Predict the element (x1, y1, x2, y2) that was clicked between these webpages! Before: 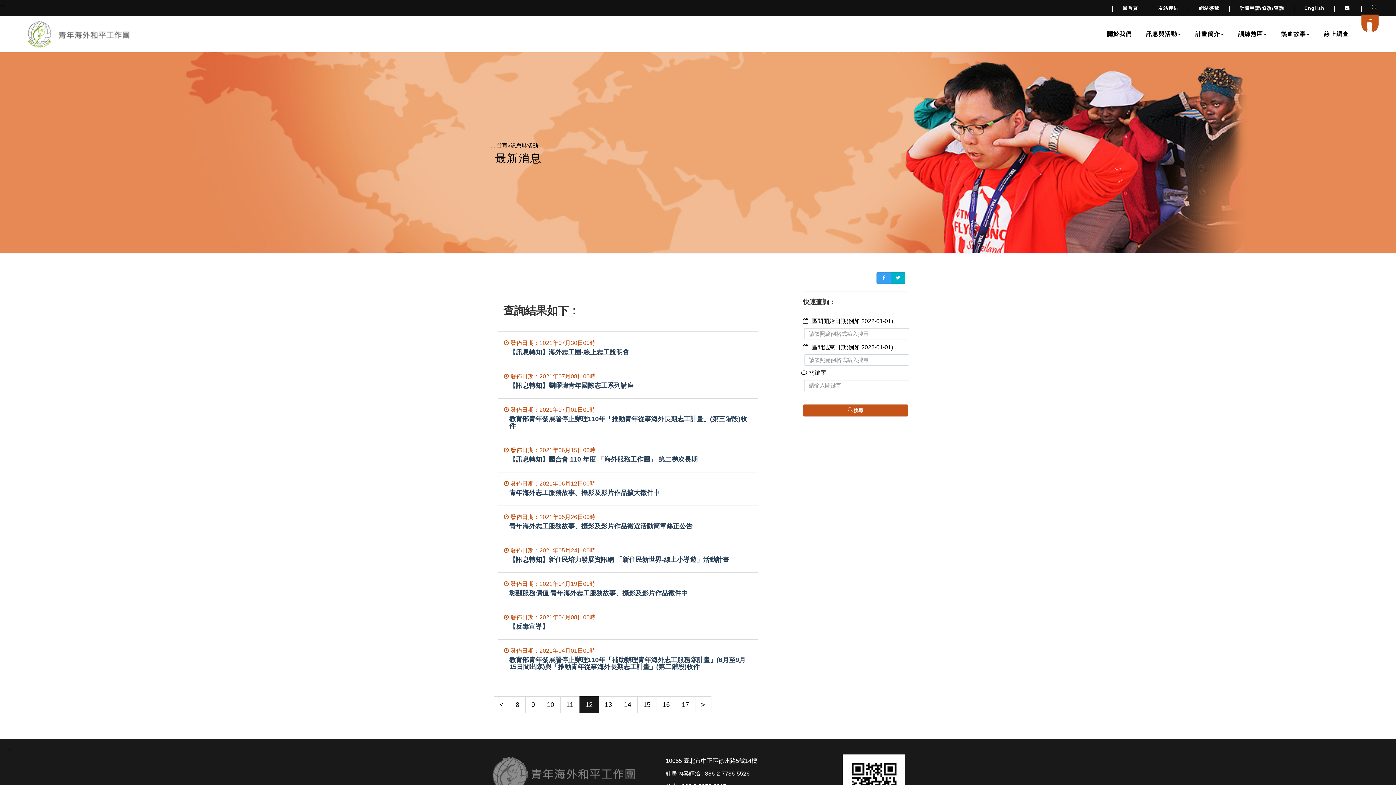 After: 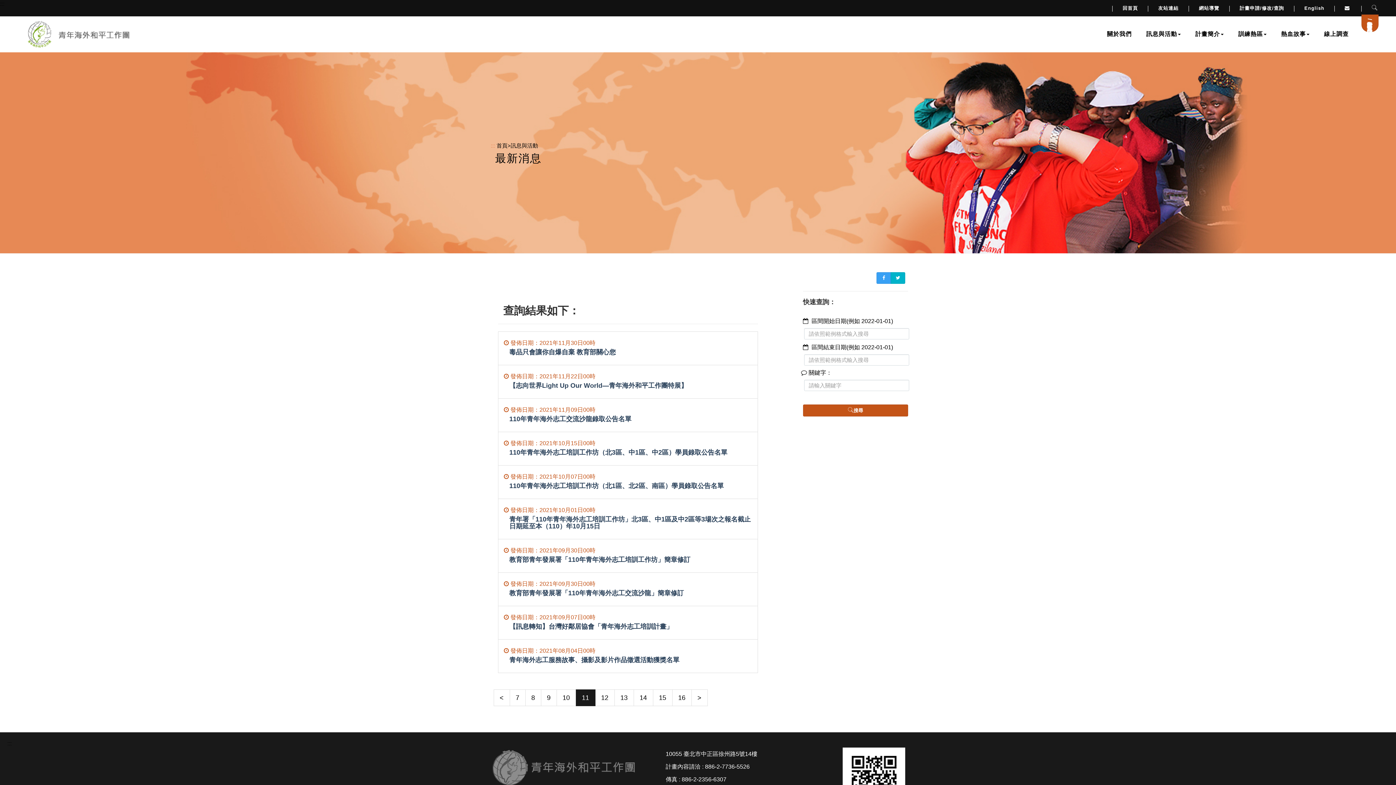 Action: bbox: (560, 696, 579, 713) label: 11